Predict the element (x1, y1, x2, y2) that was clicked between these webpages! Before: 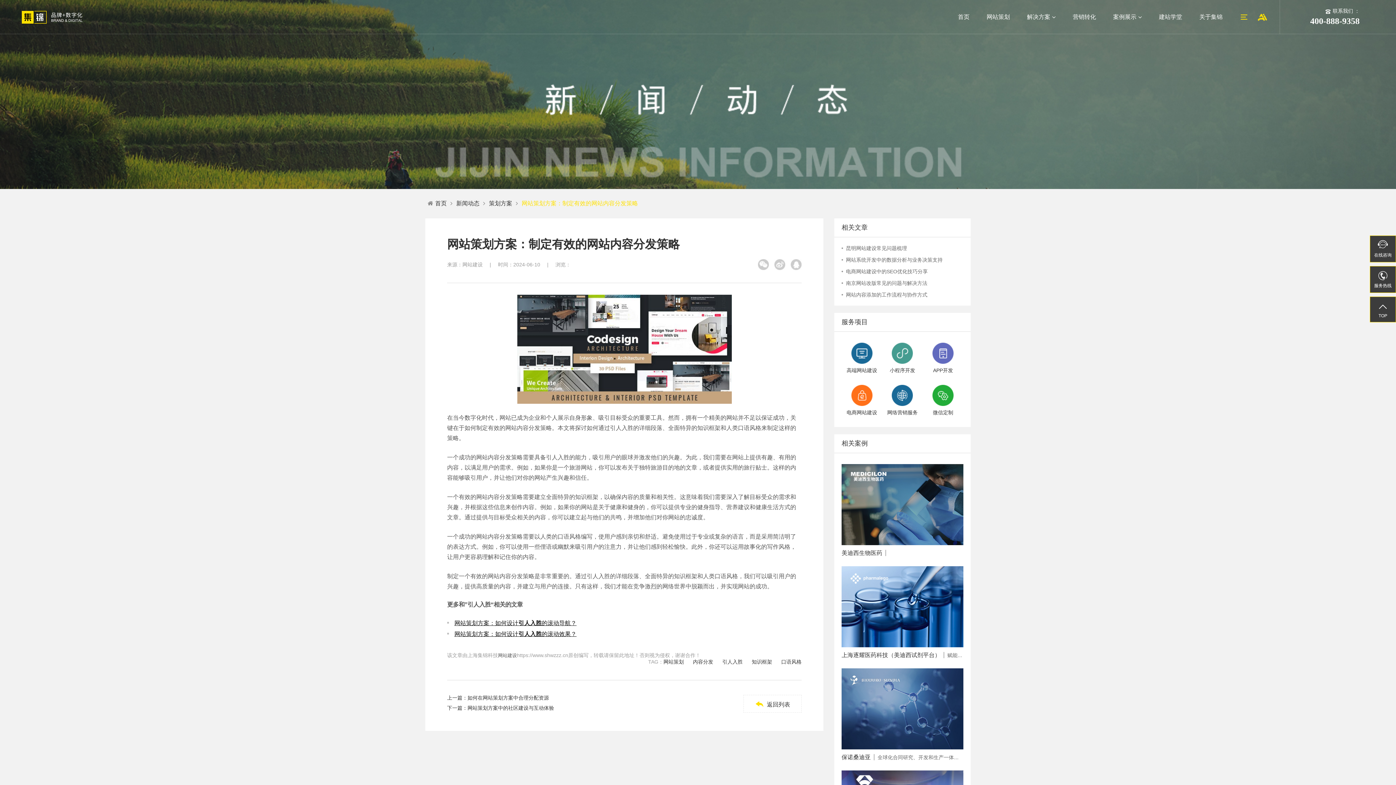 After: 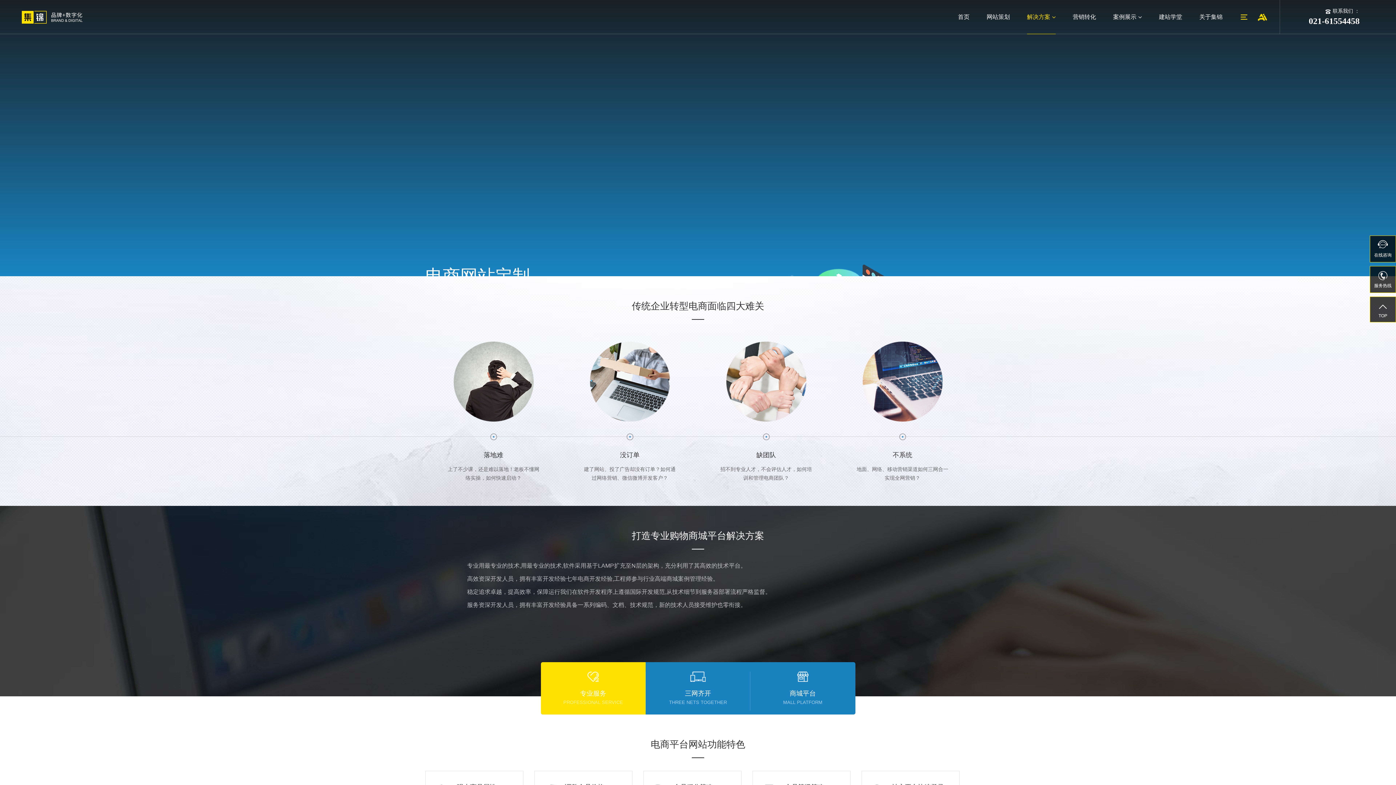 Action: label: 电商网站建设 bbox: (841, 385, 882, 416)